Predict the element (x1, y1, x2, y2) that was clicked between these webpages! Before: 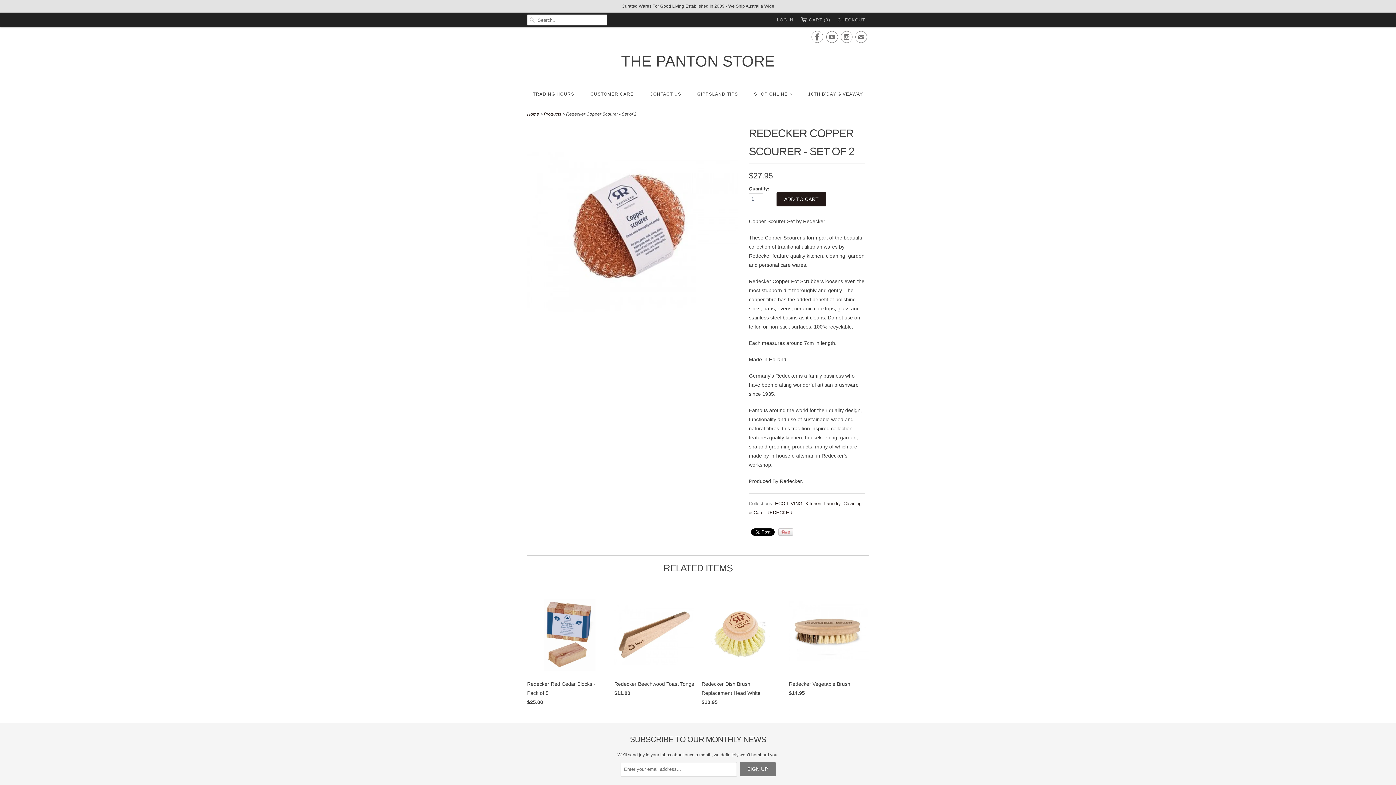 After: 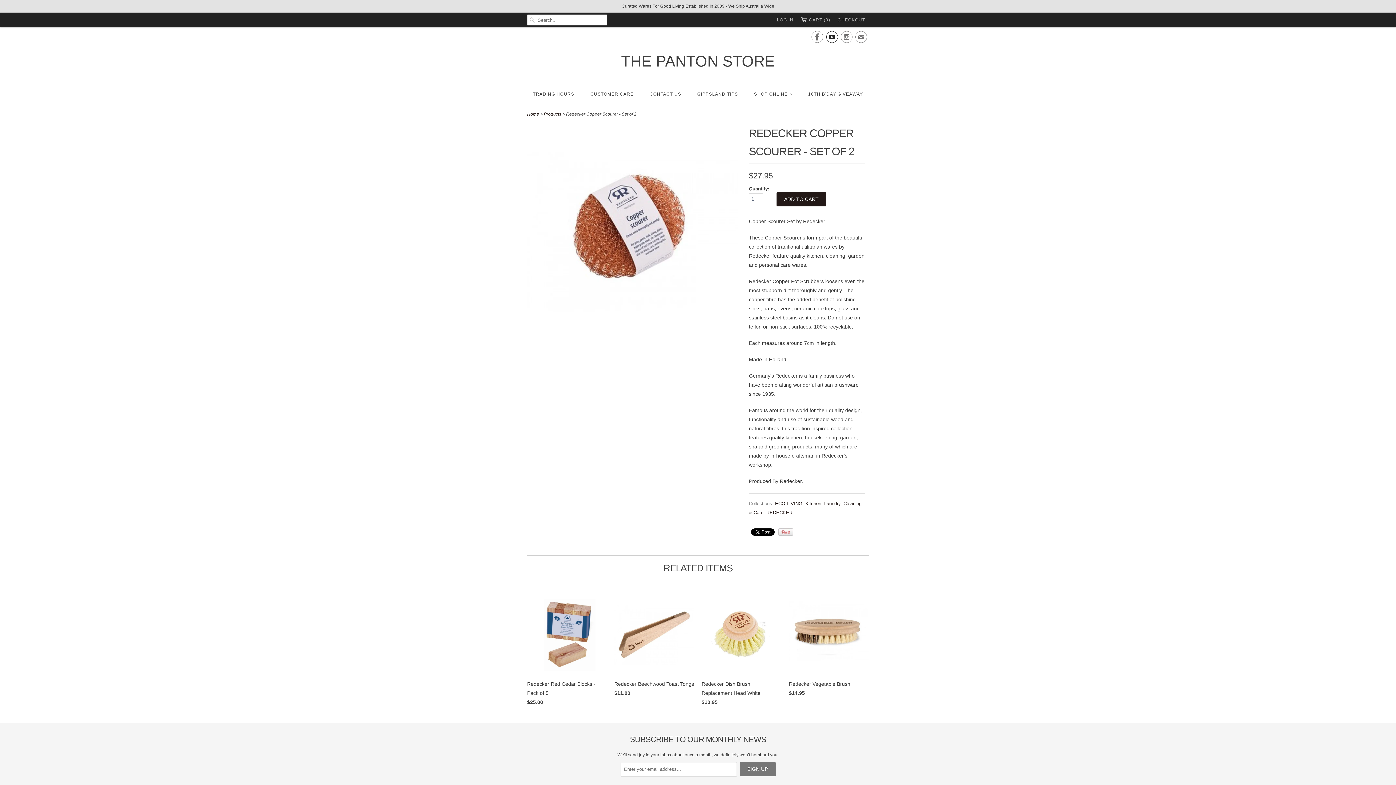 Action: label:  bbox: (826, 34, 838, 43)